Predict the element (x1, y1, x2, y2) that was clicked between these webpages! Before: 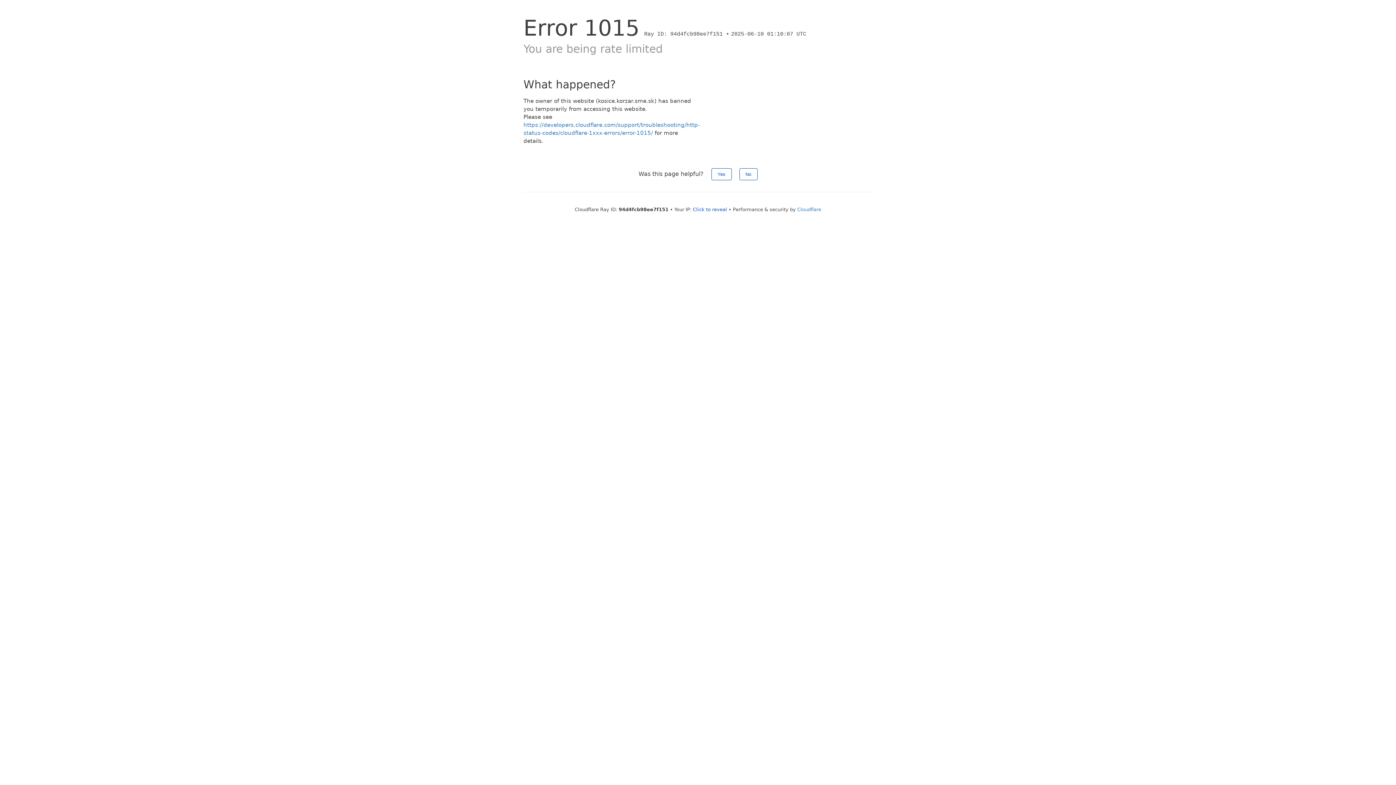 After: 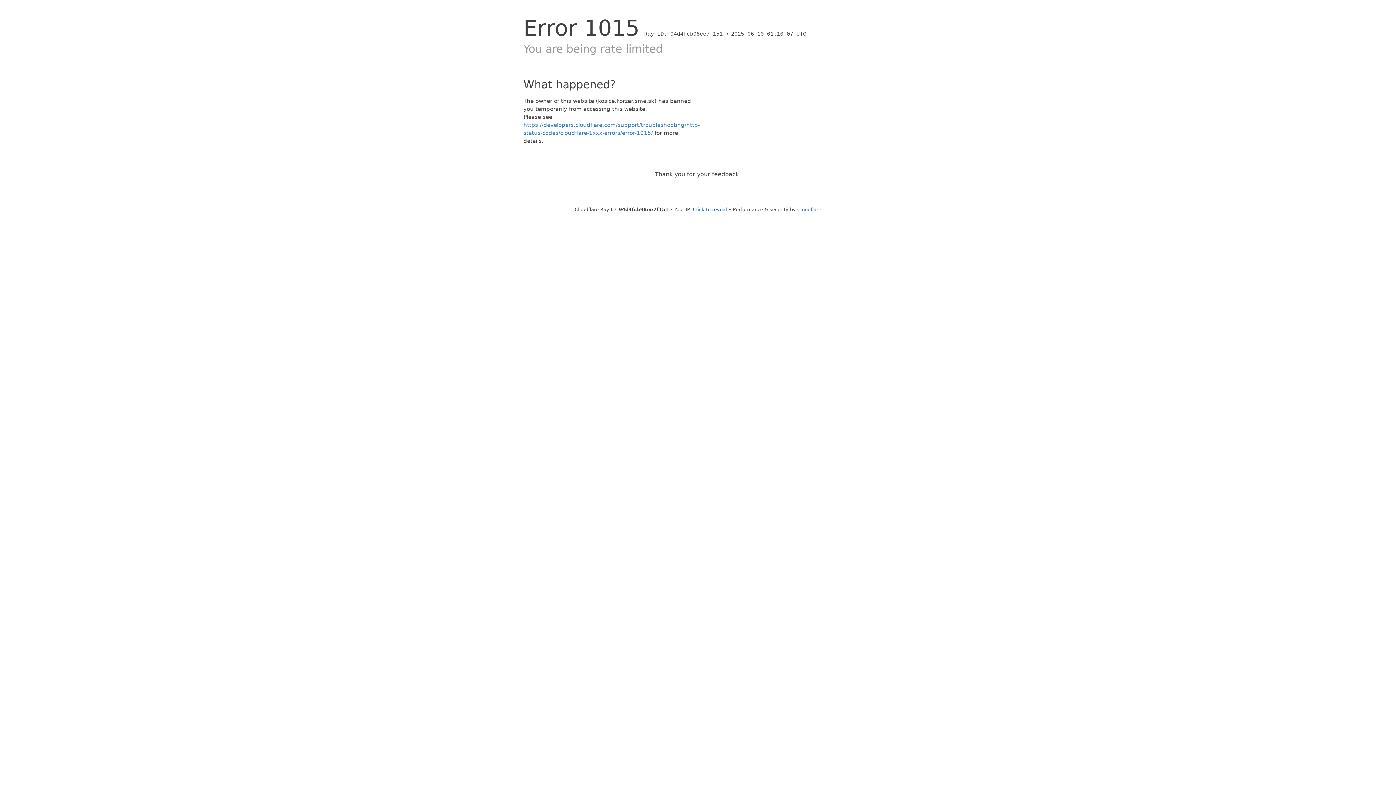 Action: bbox: (739, 168, 757, 180) label: No